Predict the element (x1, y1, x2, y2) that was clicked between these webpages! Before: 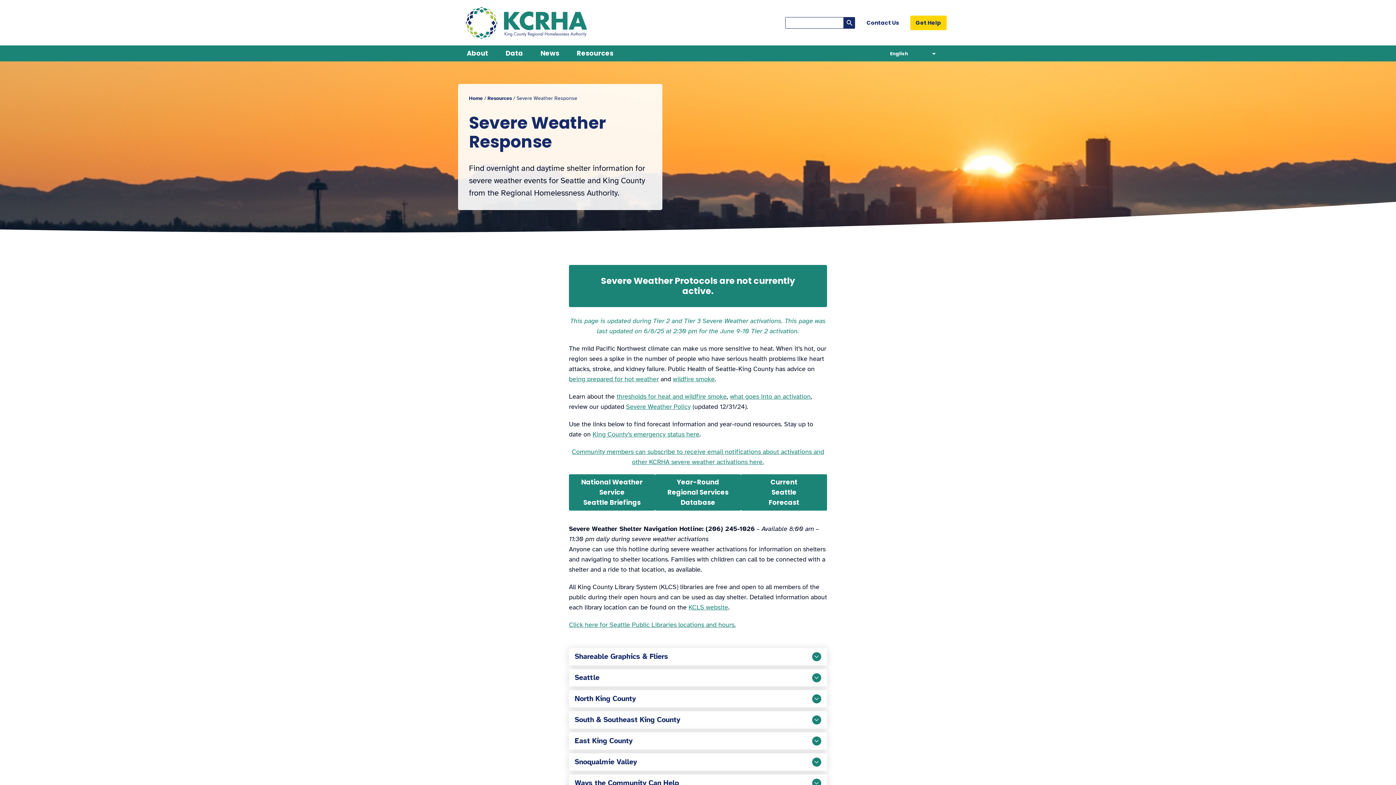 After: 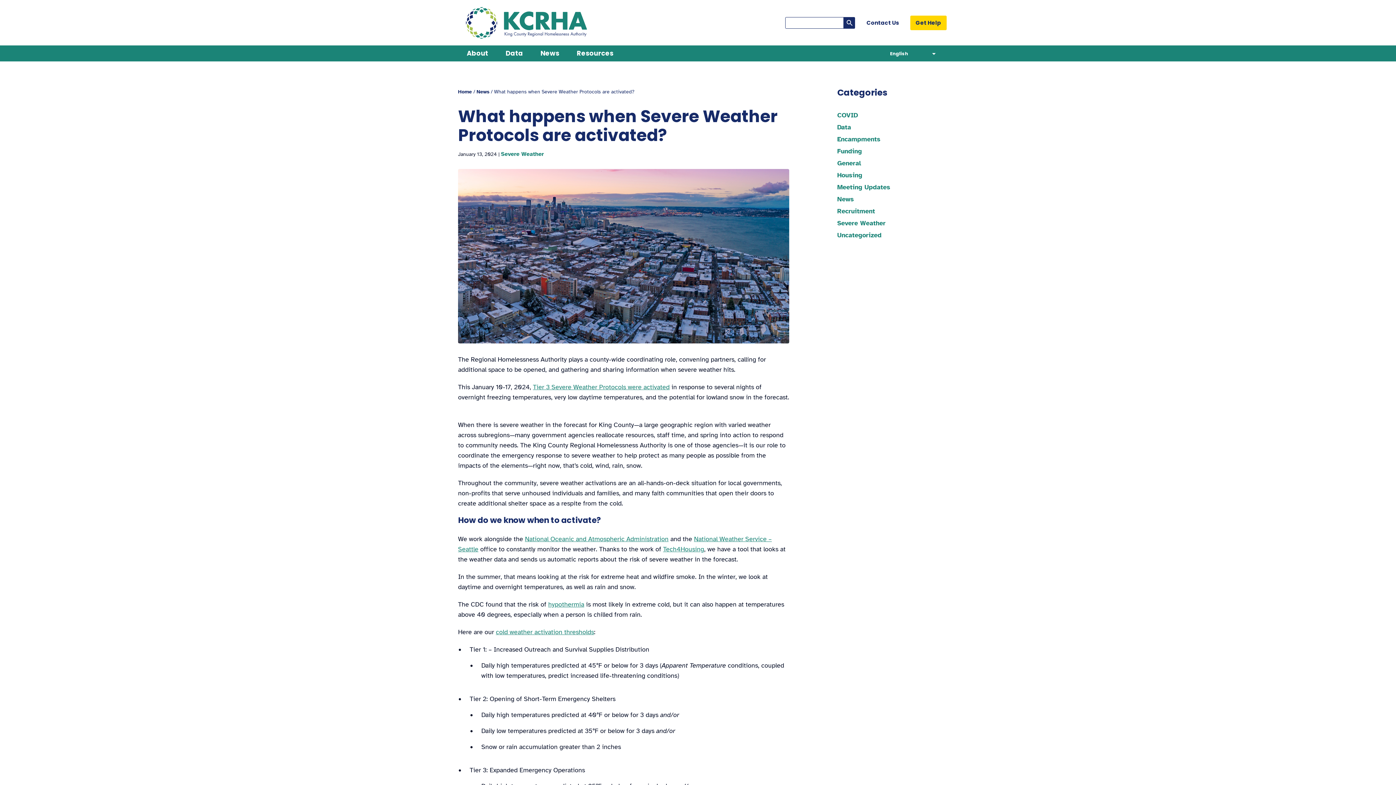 Action: label: what goes into an activation bbox: (730, 392, 810, 400)